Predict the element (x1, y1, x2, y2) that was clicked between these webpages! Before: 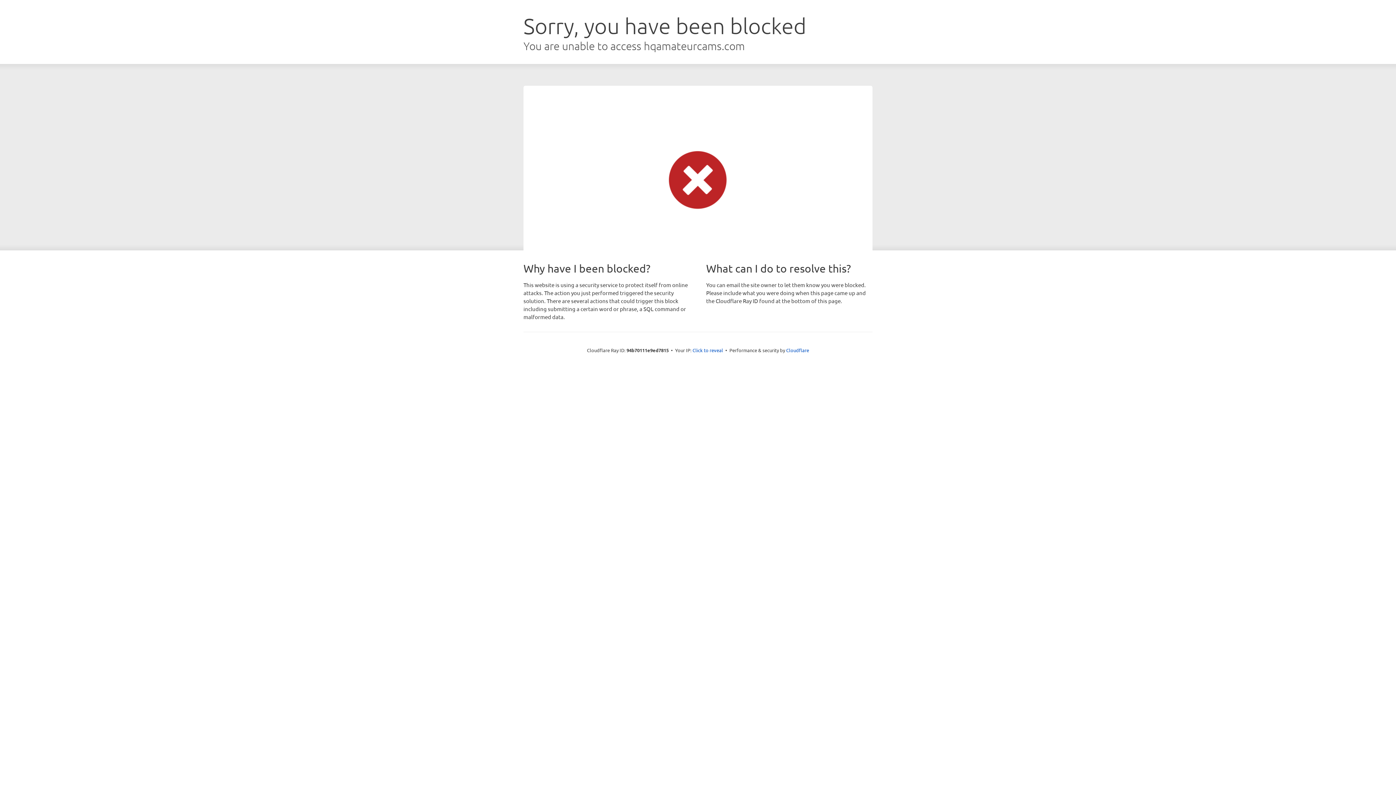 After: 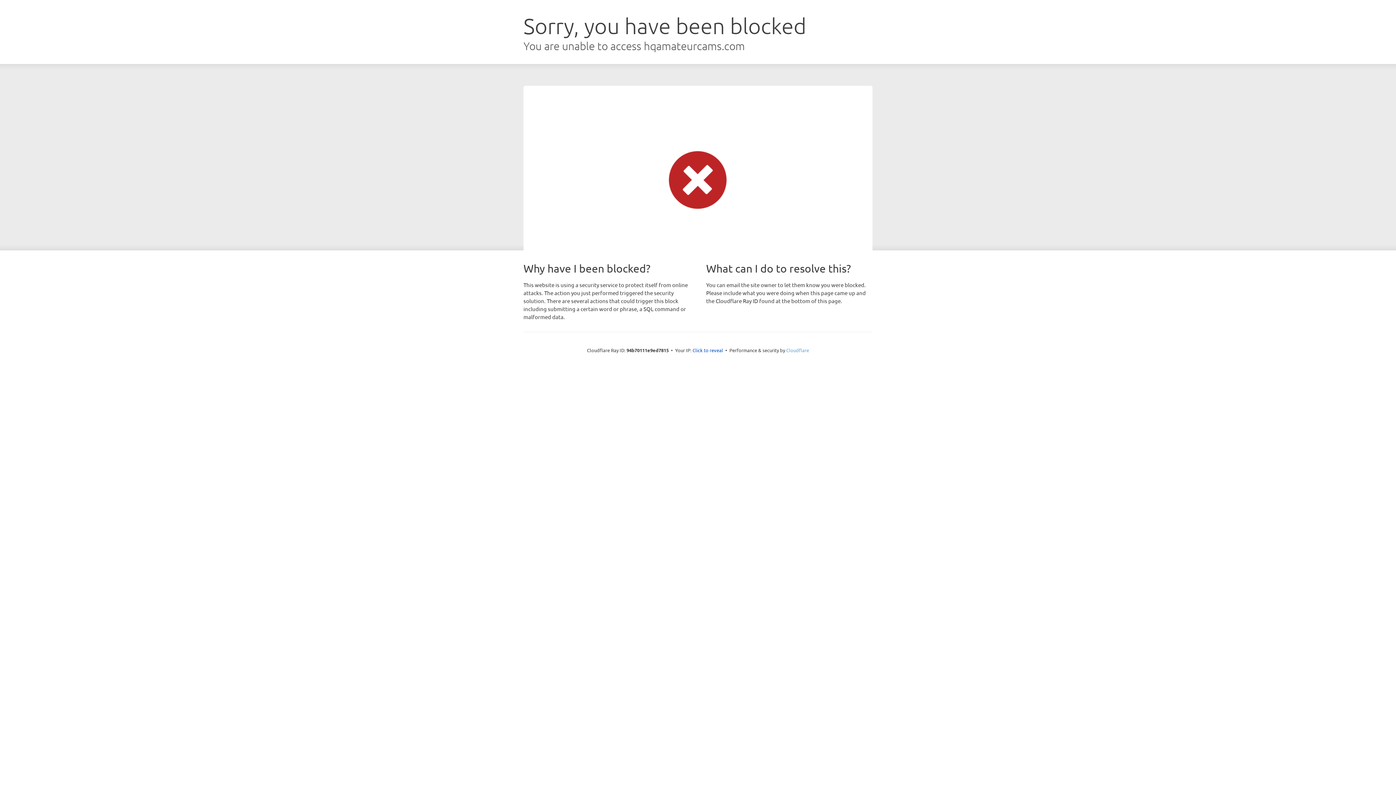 Action: bbox: (786, 347, 809, 353) label: Cloudflare